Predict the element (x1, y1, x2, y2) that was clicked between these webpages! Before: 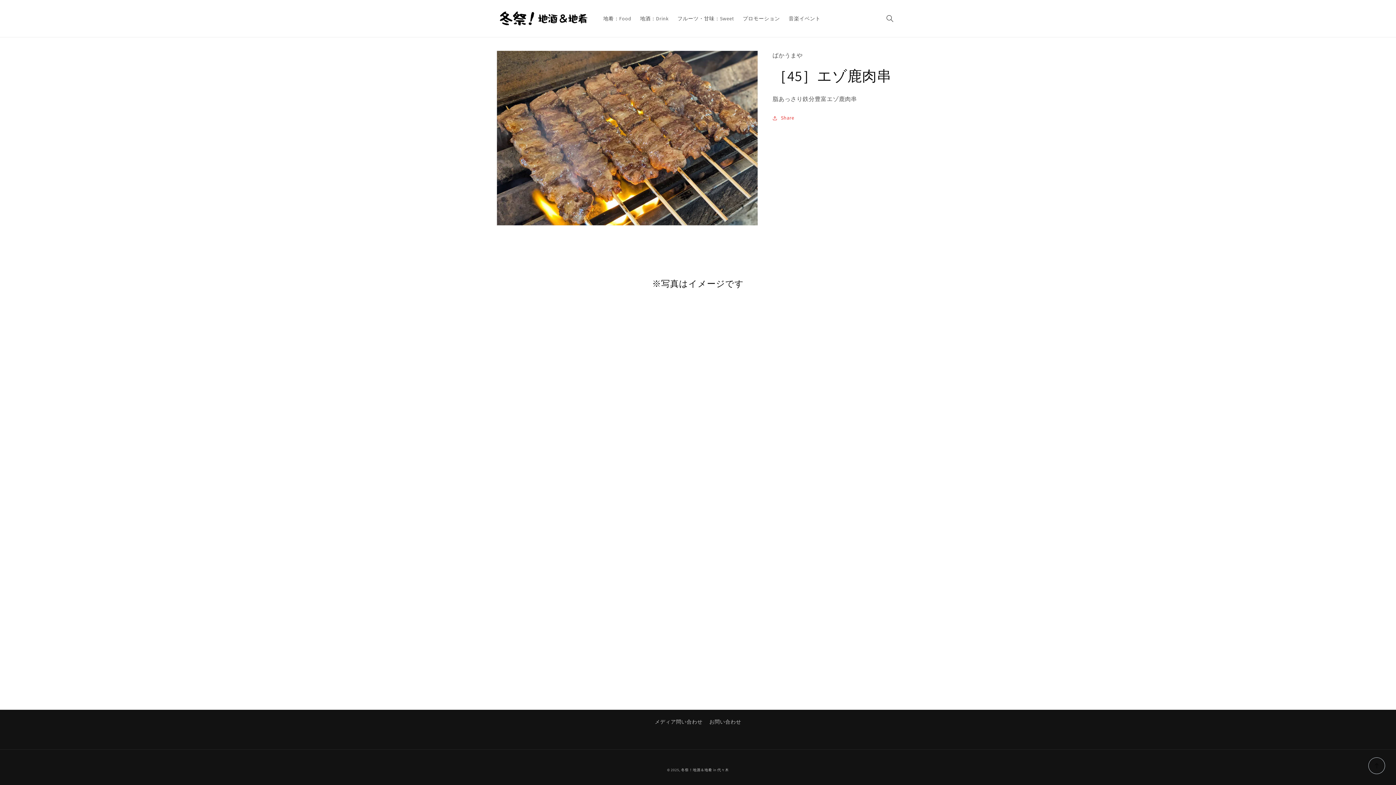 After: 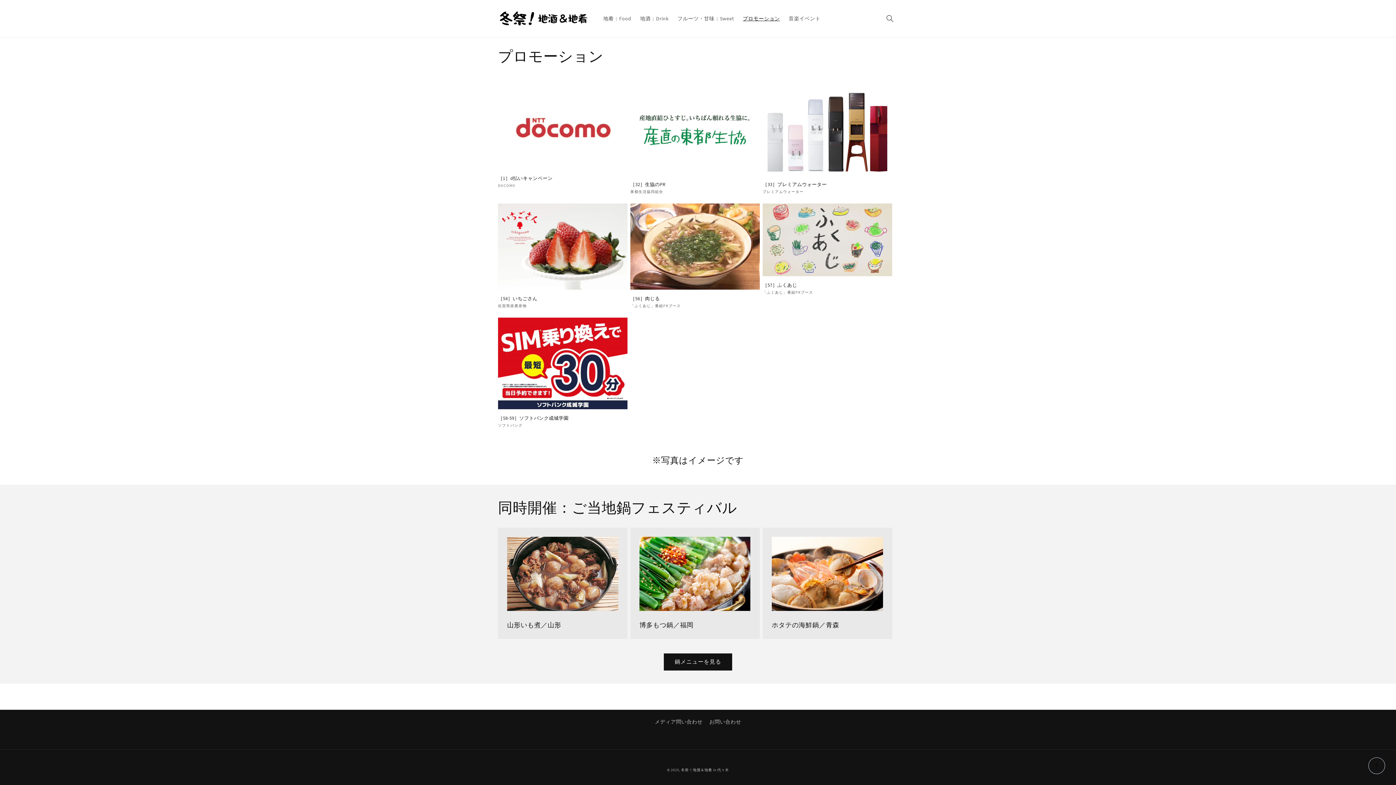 Action: bbox: (738, 10, 784, 26) label: プロモーション